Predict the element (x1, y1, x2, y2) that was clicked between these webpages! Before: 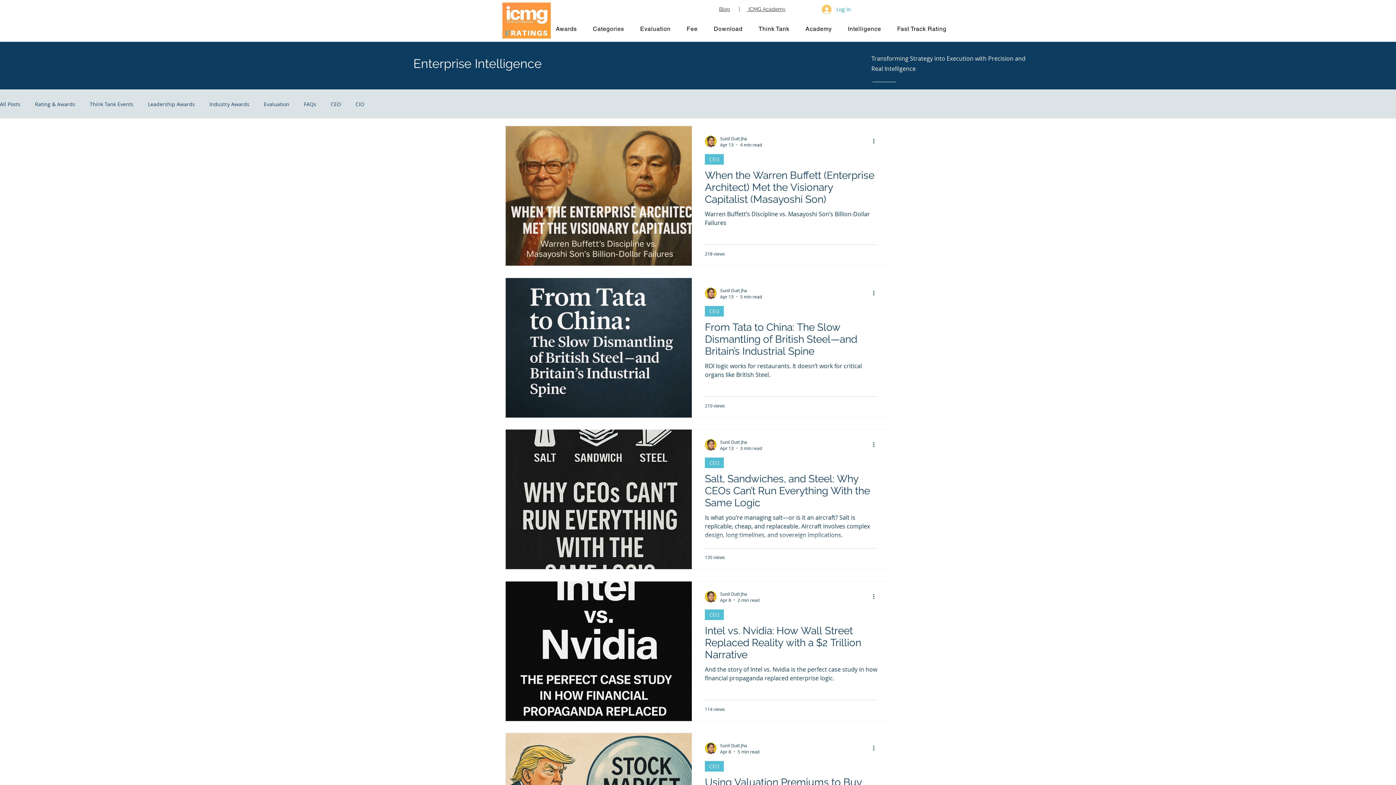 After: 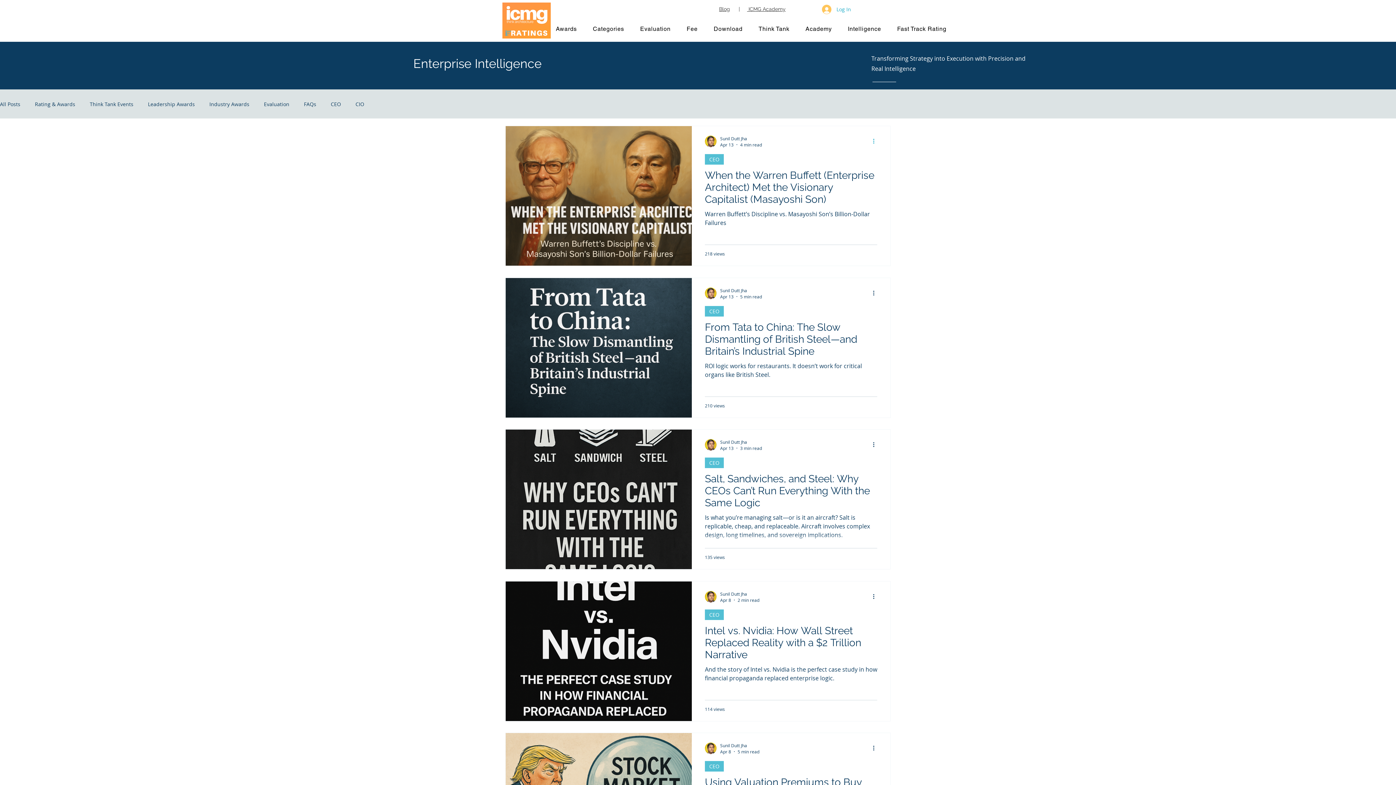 Action: bbox: (872, 136, 880, 145) label: More actions